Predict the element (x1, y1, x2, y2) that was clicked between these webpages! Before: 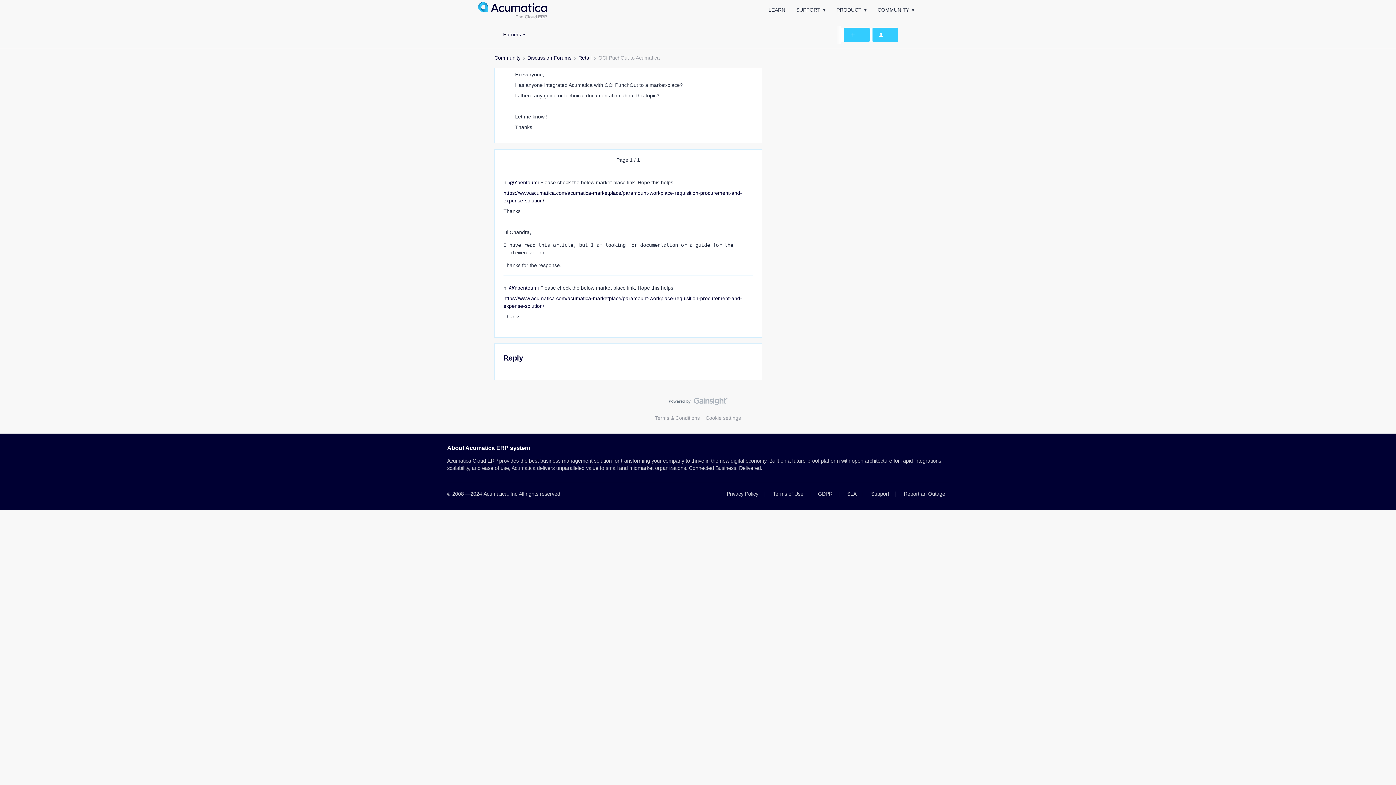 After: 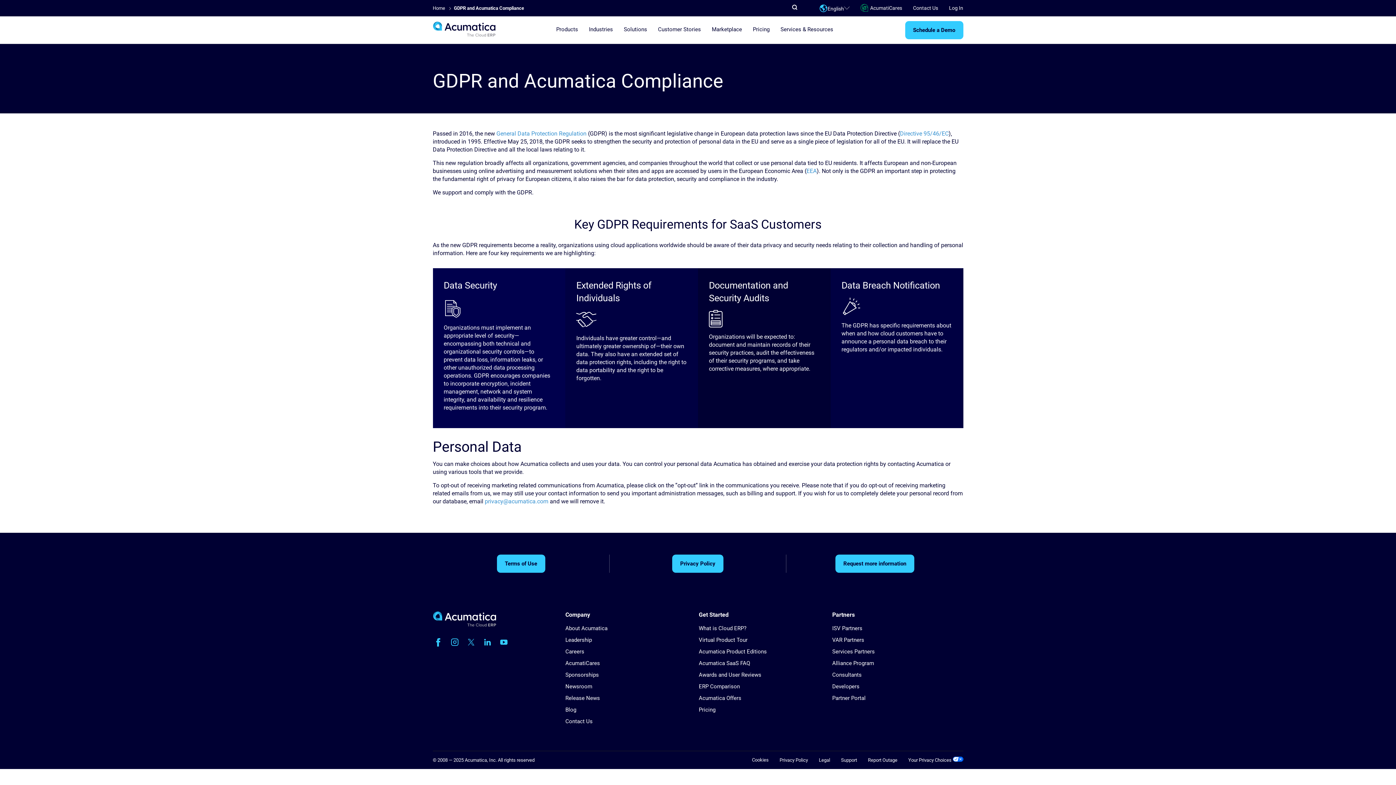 Action: bbox: (814, 491, 836, 497) label: GDPR